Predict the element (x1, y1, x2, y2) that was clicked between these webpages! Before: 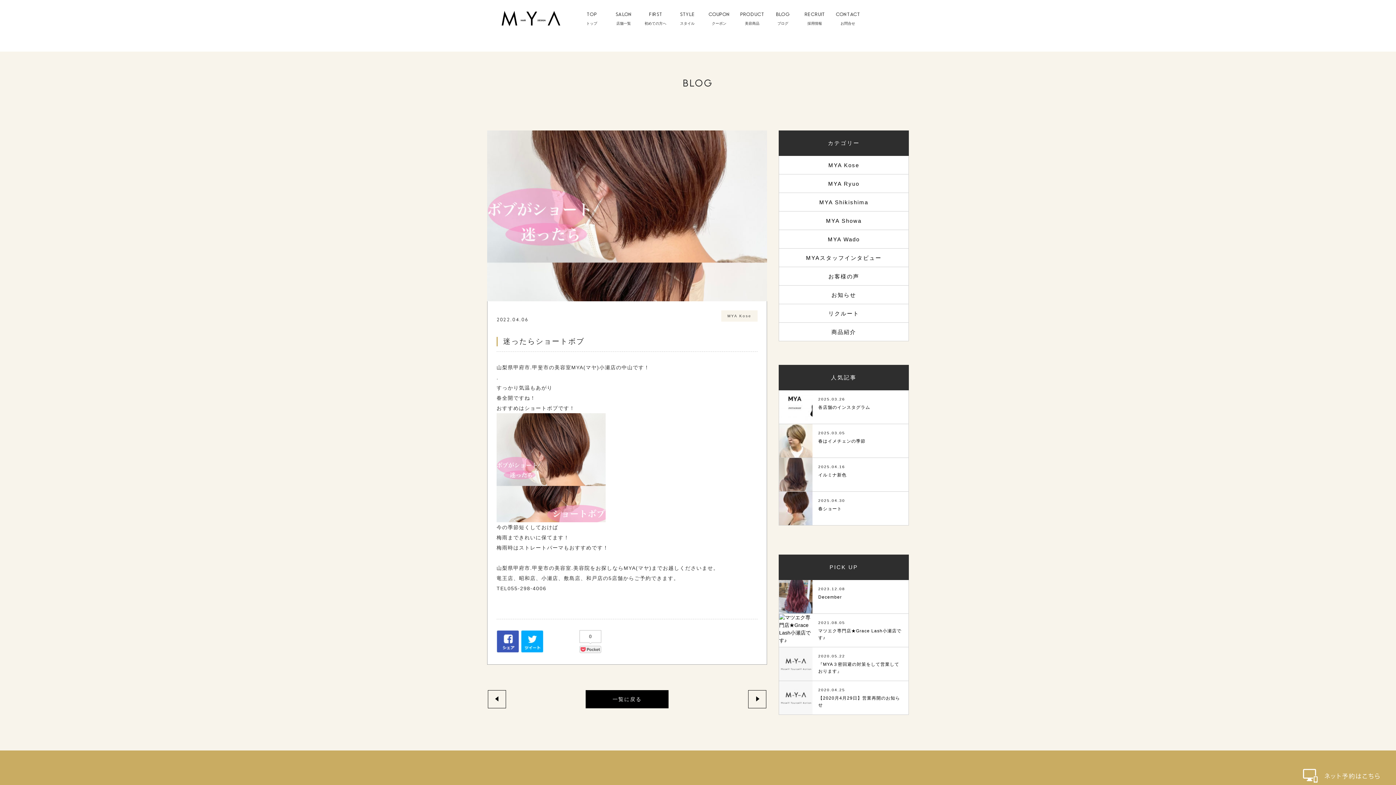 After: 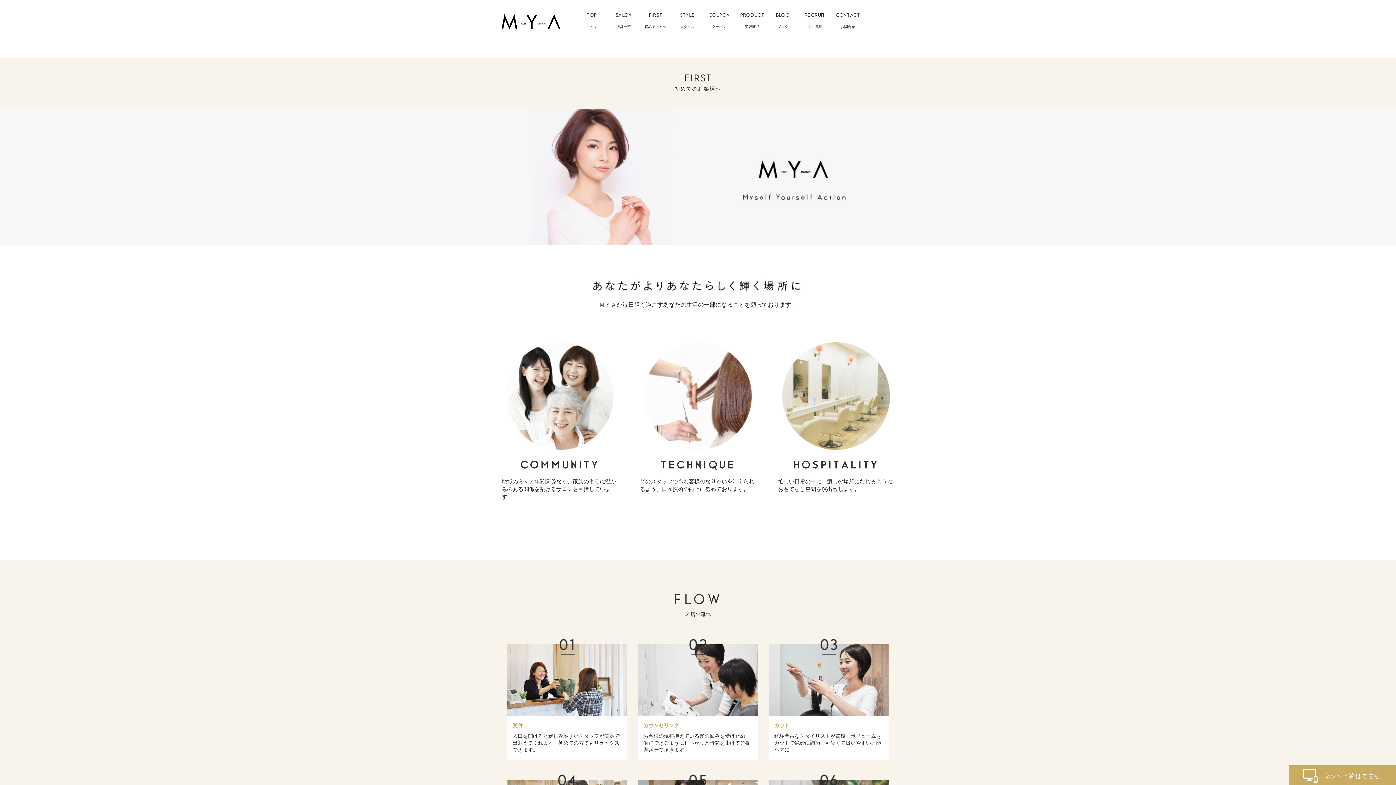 Action: label: FIRST
初めての方へ bbox: (643, 10, 667, 26)